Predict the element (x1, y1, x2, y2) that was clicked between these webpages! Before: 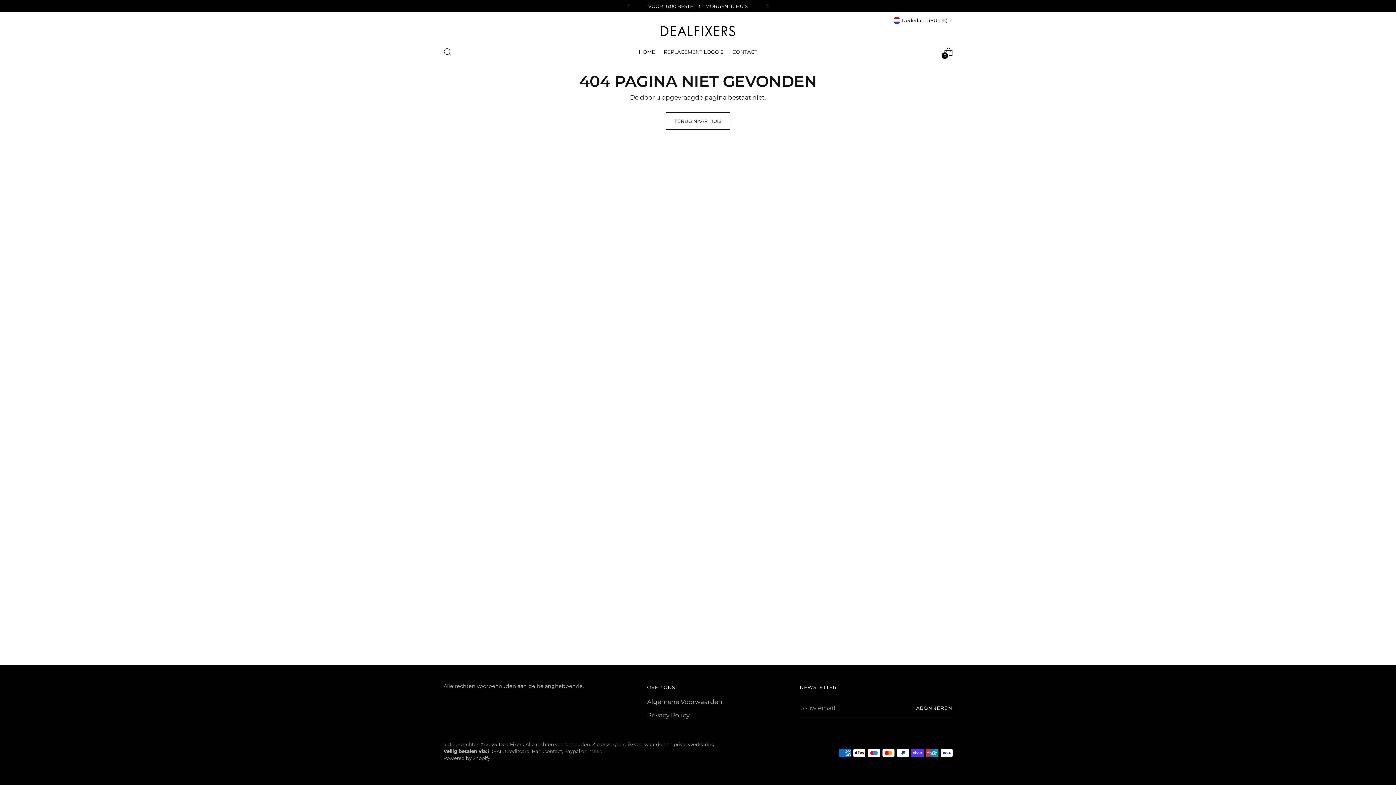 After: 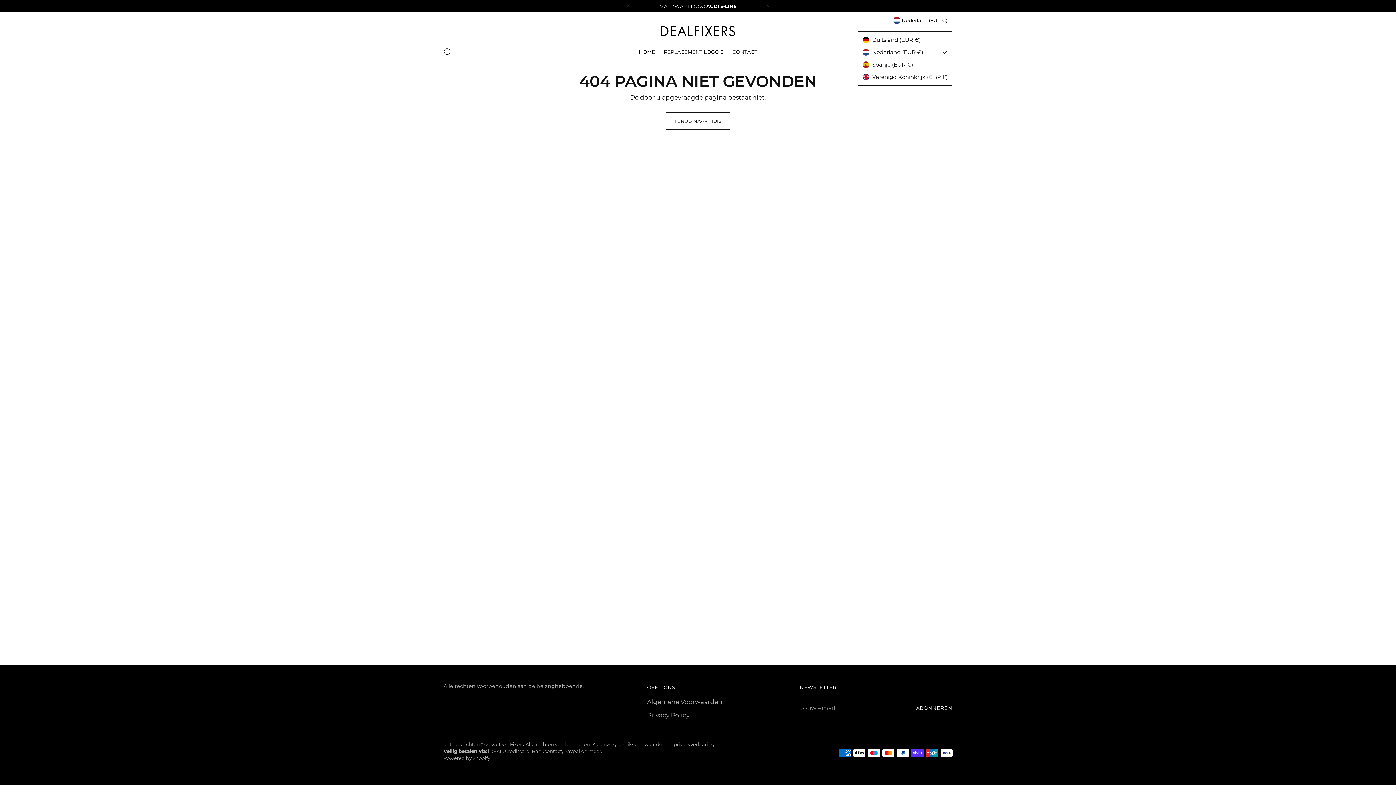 Action: bbox: (893, 12, 952, 28) label: Nederland (EUR €)